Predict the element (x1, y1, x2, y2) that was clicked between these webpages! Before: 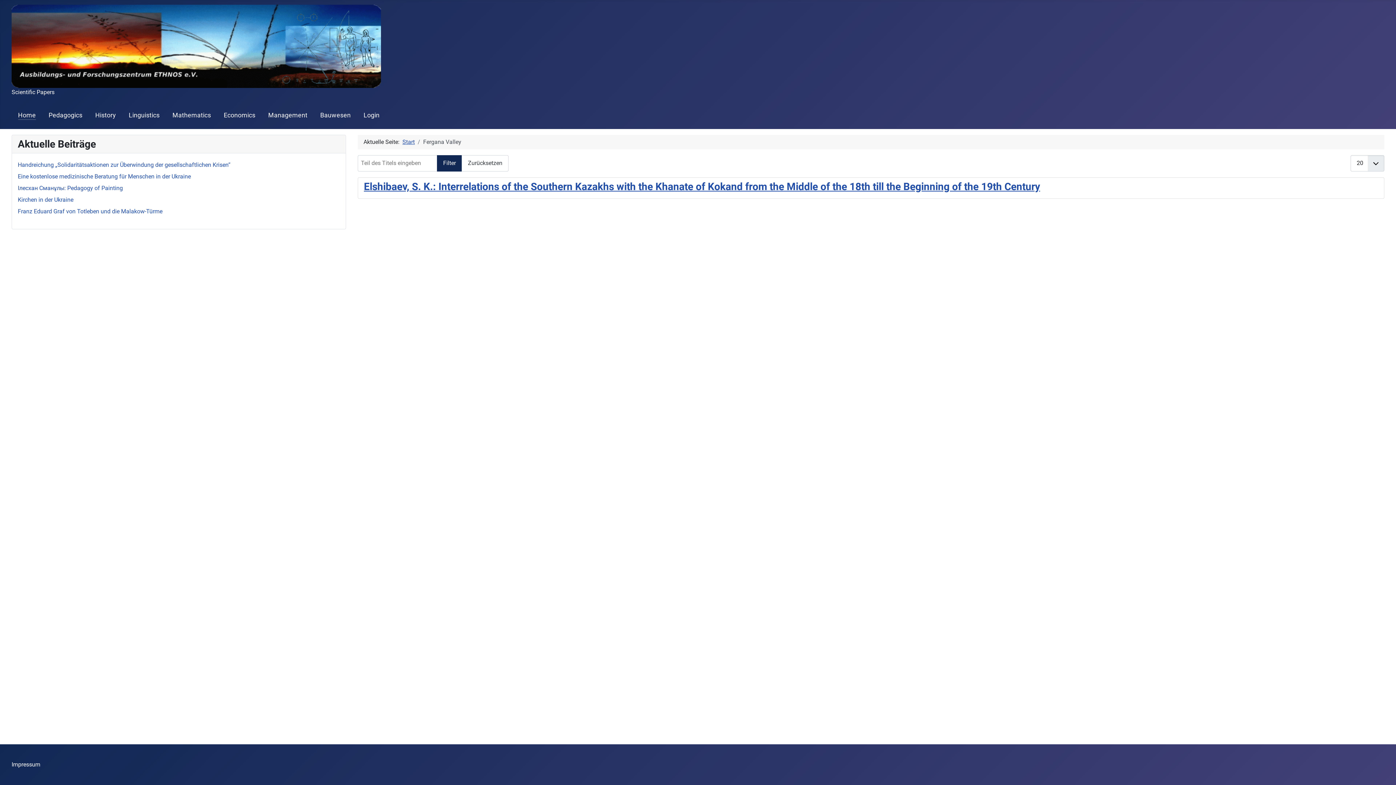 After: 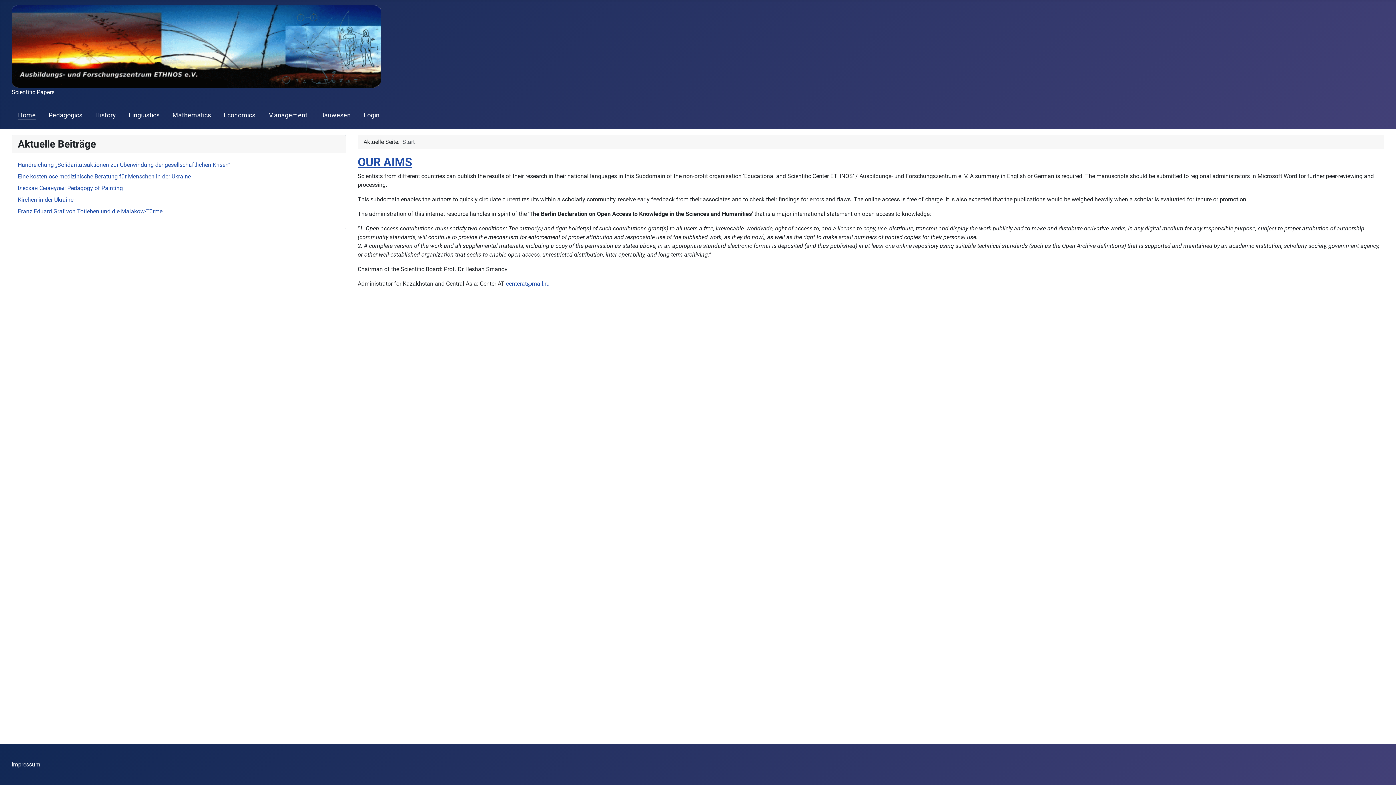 Action: bbox: (11, 38, 381, 52)